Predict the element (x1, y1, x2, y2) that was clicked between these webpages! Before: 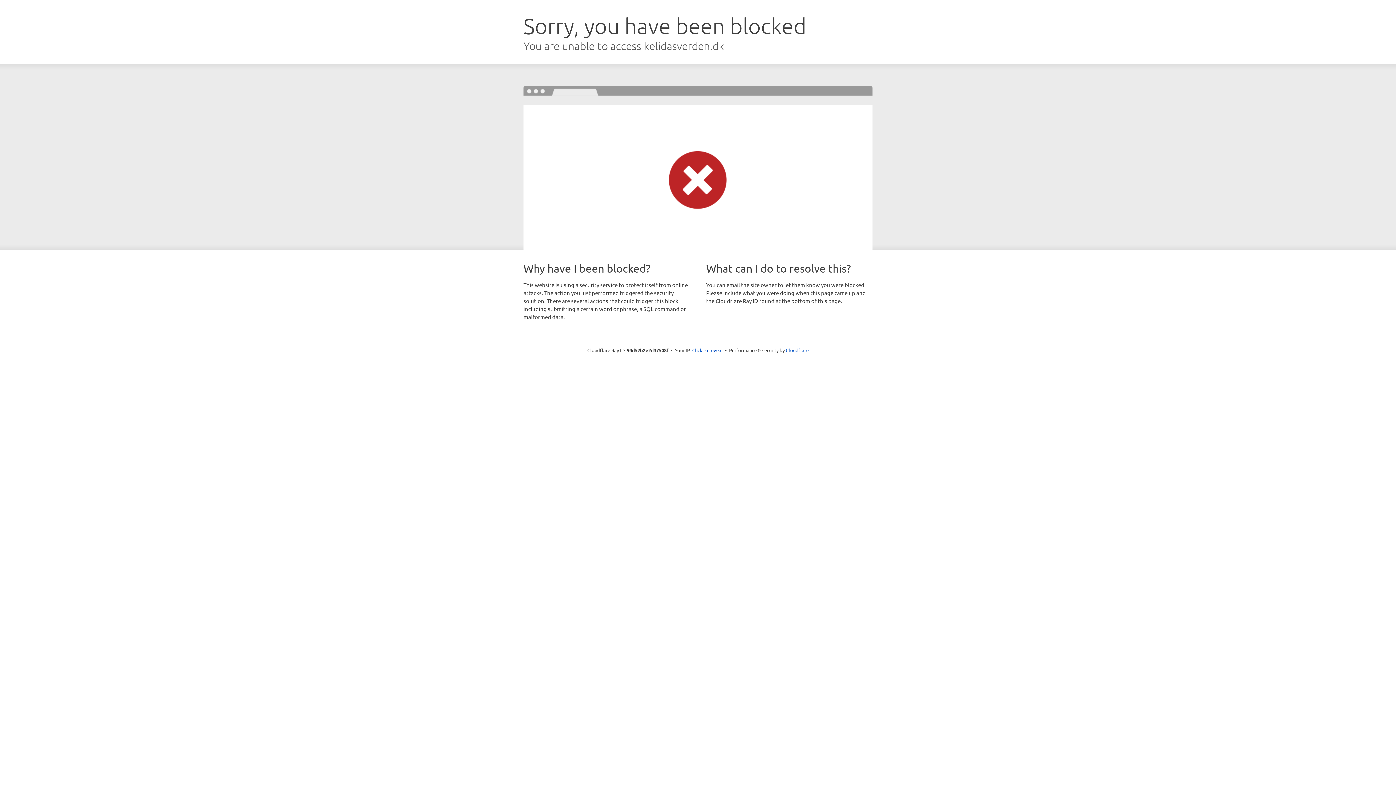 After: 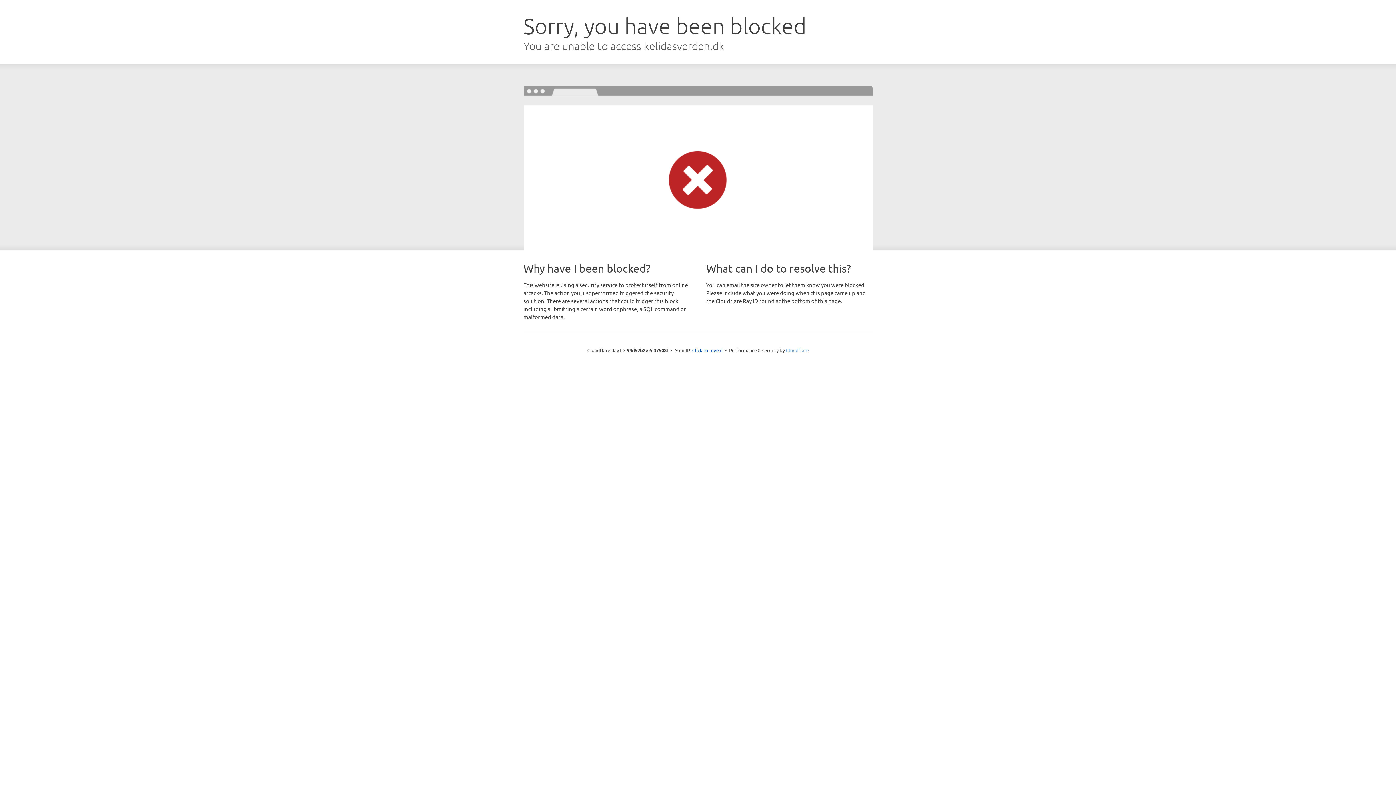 Action: label: Cloudflare bbox: (786, 347, 808, 353)